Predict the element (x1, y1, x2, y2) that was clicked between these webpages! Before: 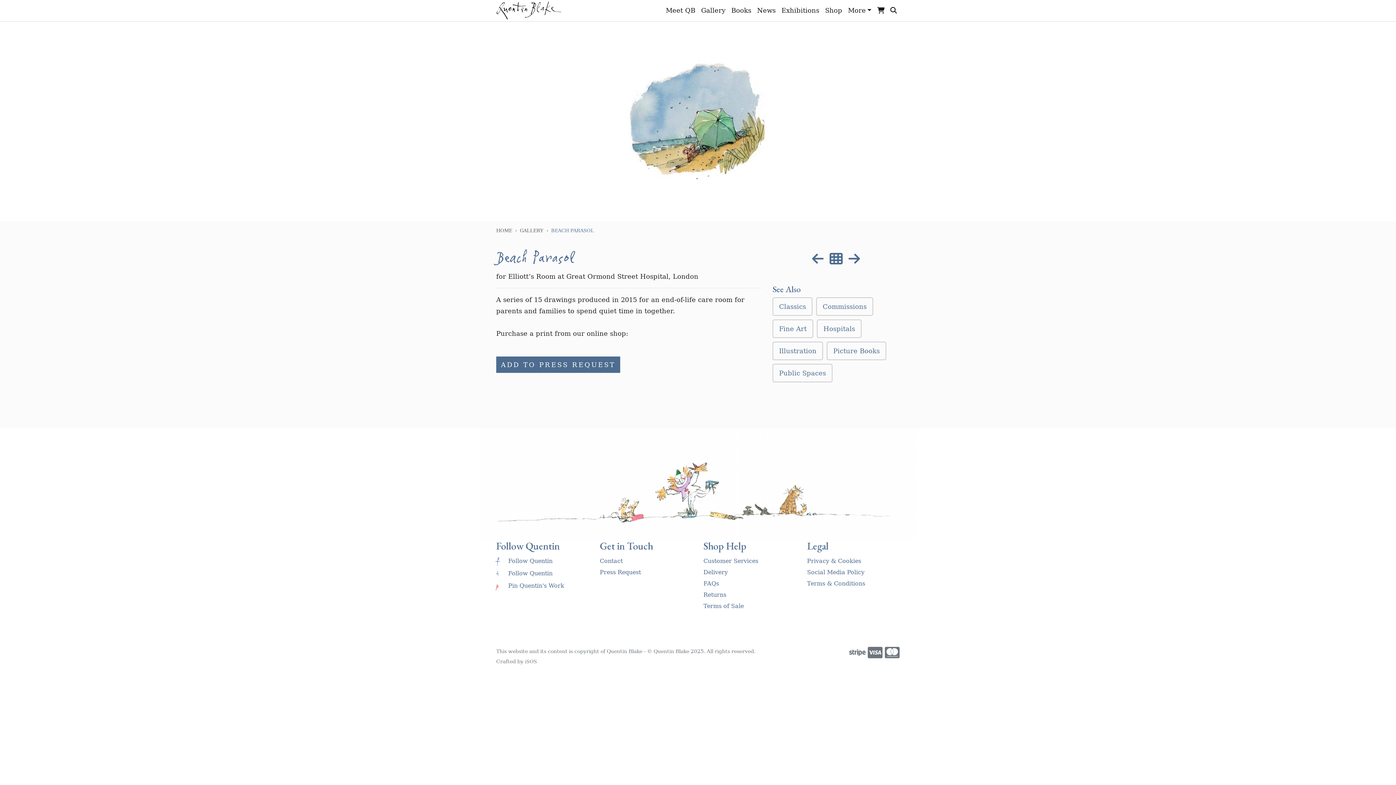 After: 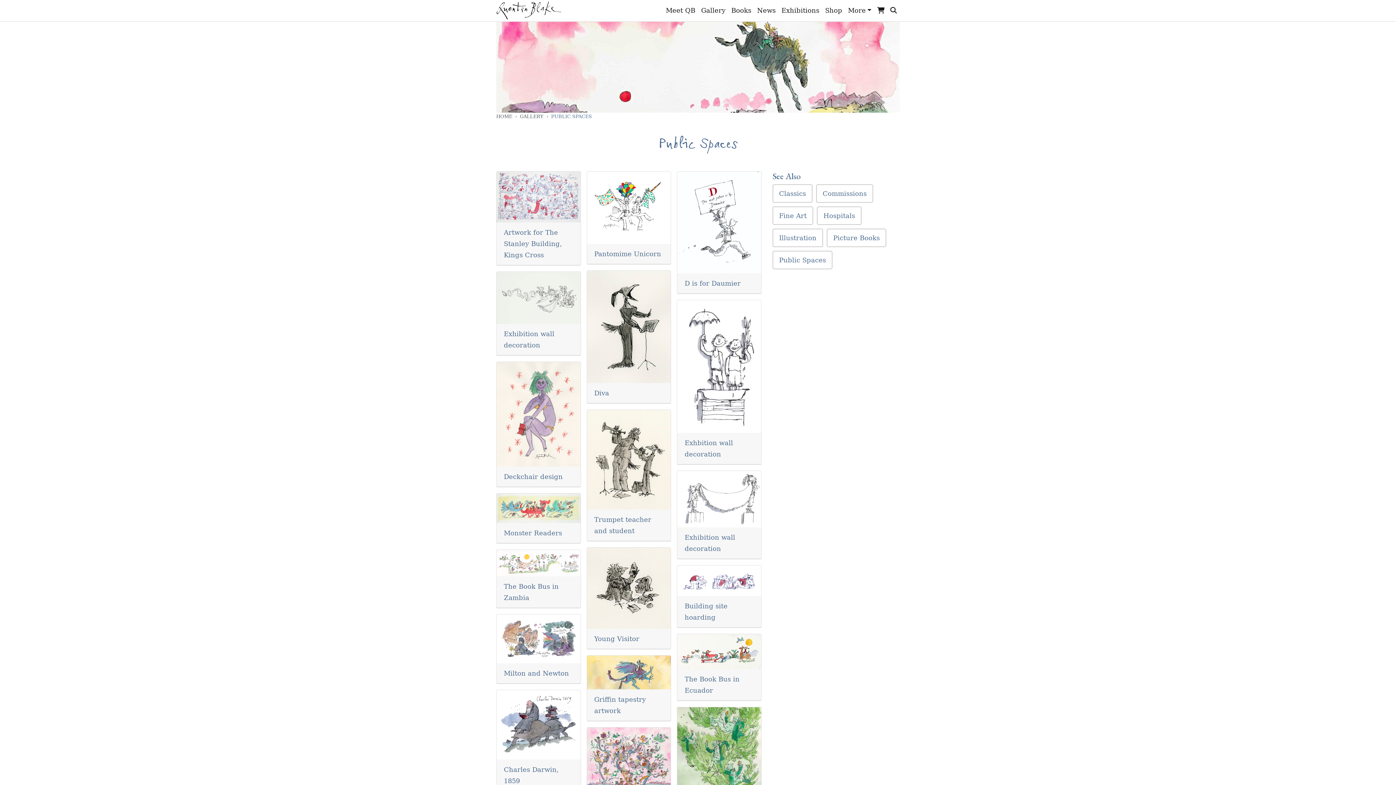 Action: bbox: (773, 364, 832, 381) label: Public Spaces